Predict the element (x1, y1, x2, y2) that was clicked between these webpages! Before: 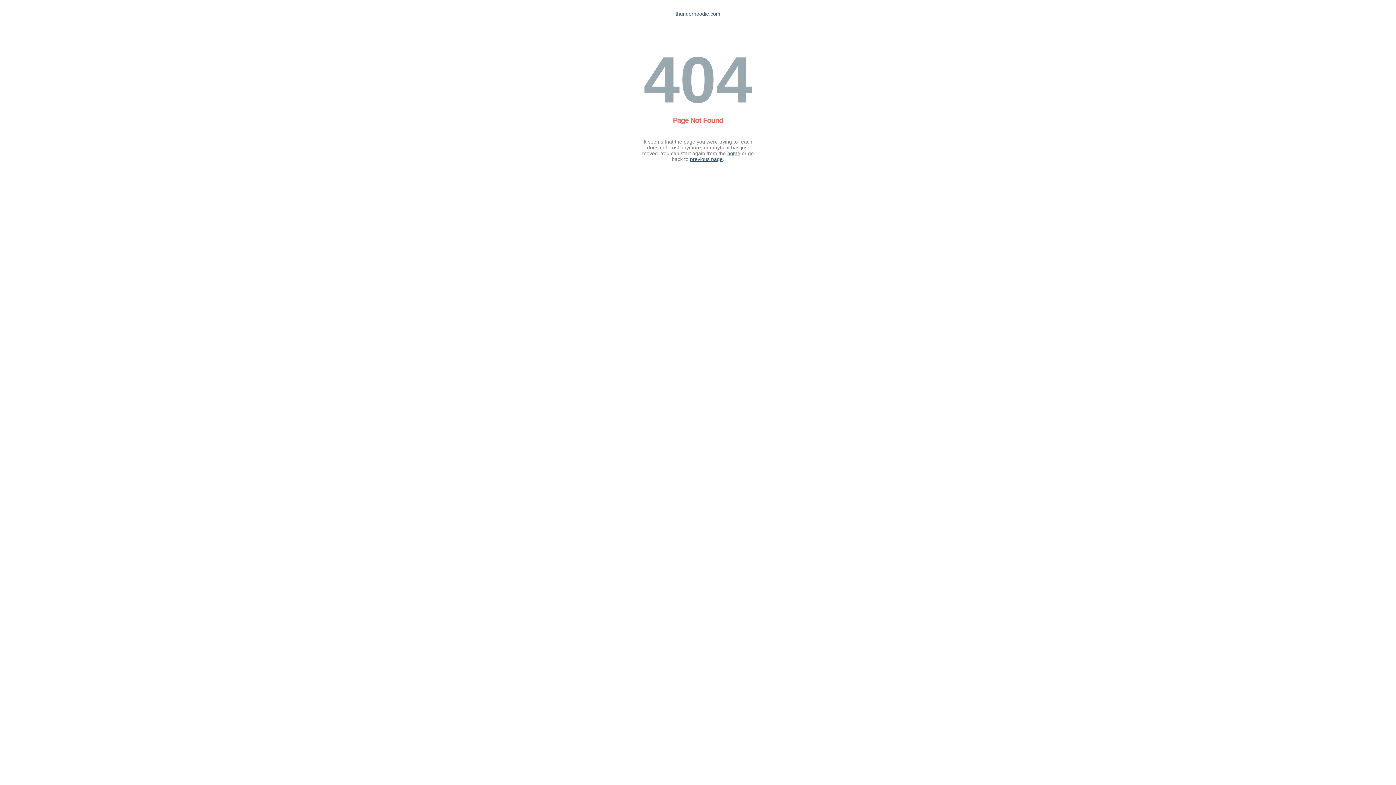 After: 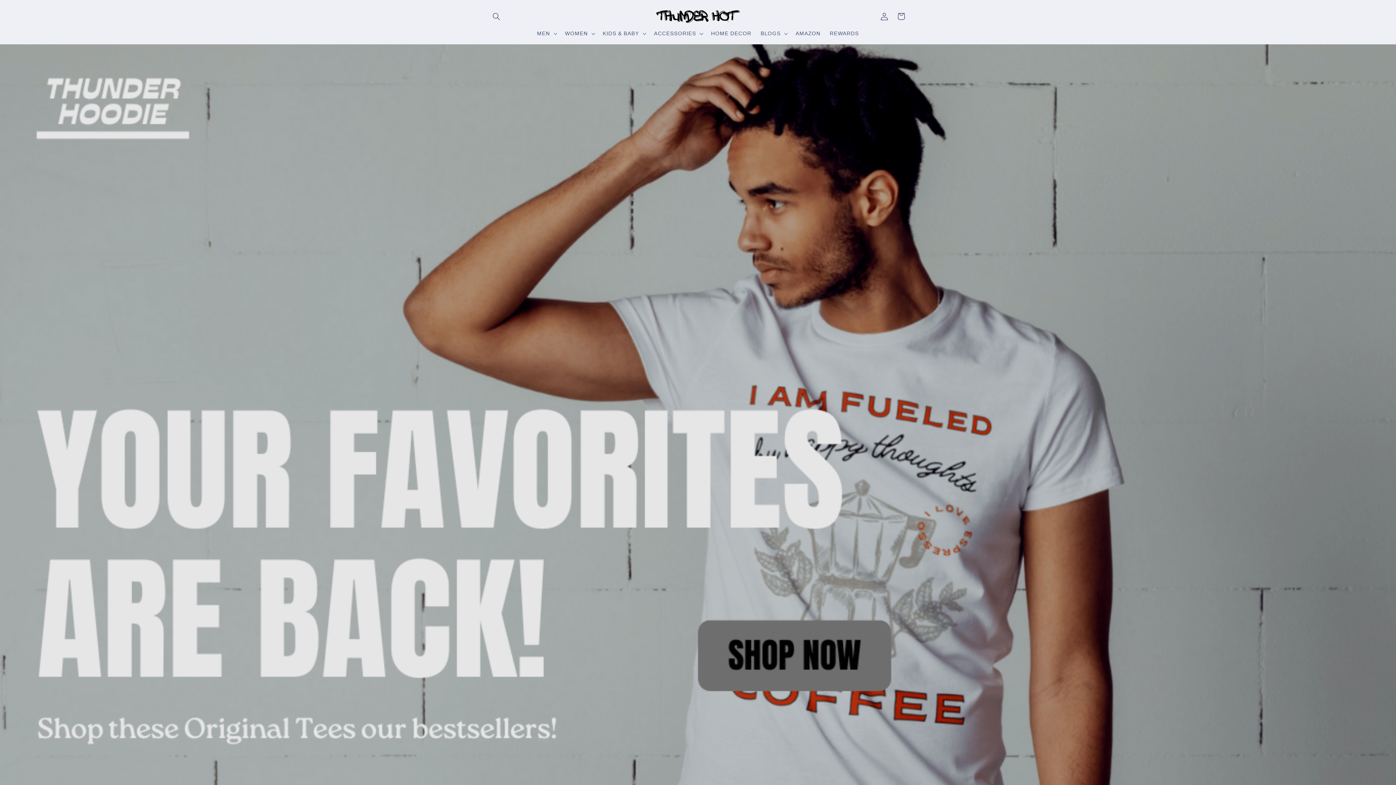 Action: bbox: (675, 10, 720, 16) label: thunderhoodie.com